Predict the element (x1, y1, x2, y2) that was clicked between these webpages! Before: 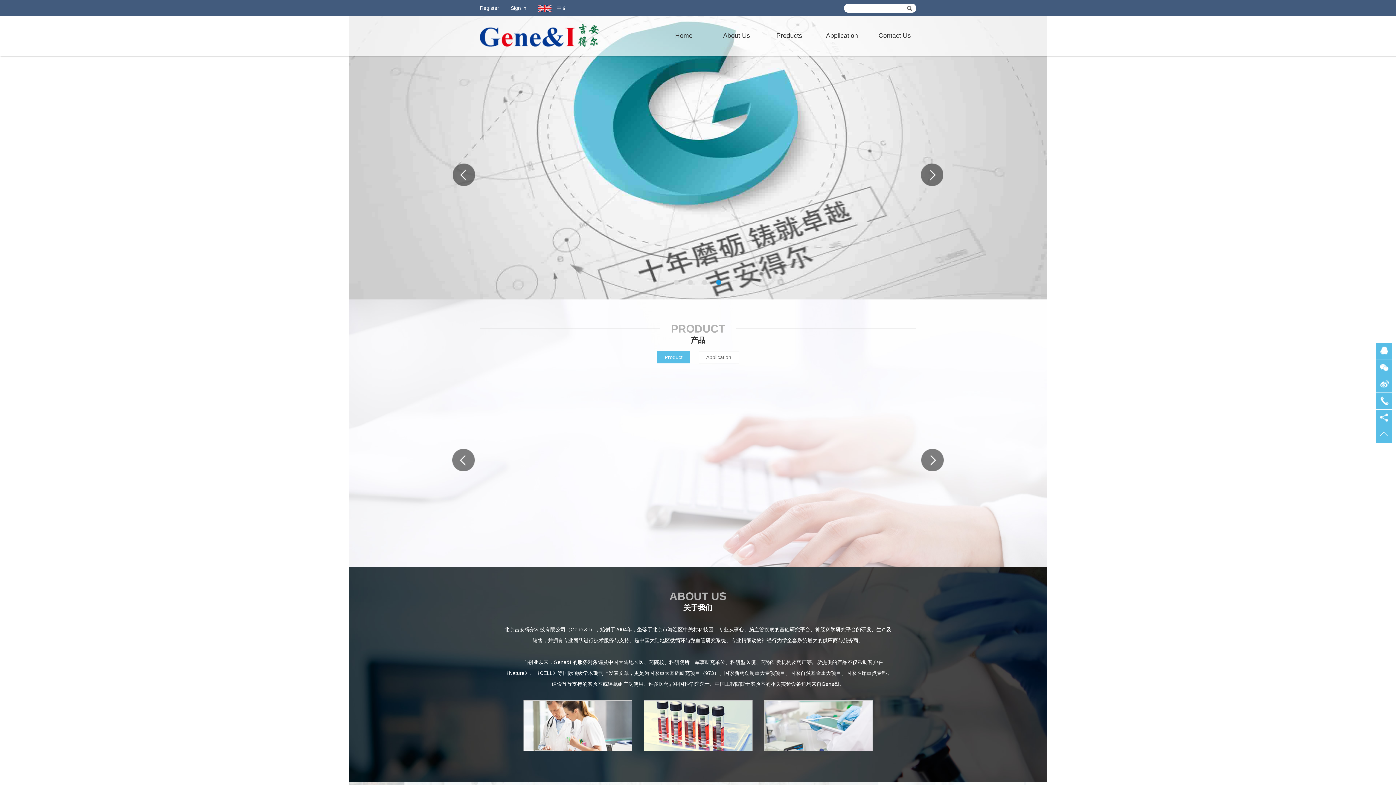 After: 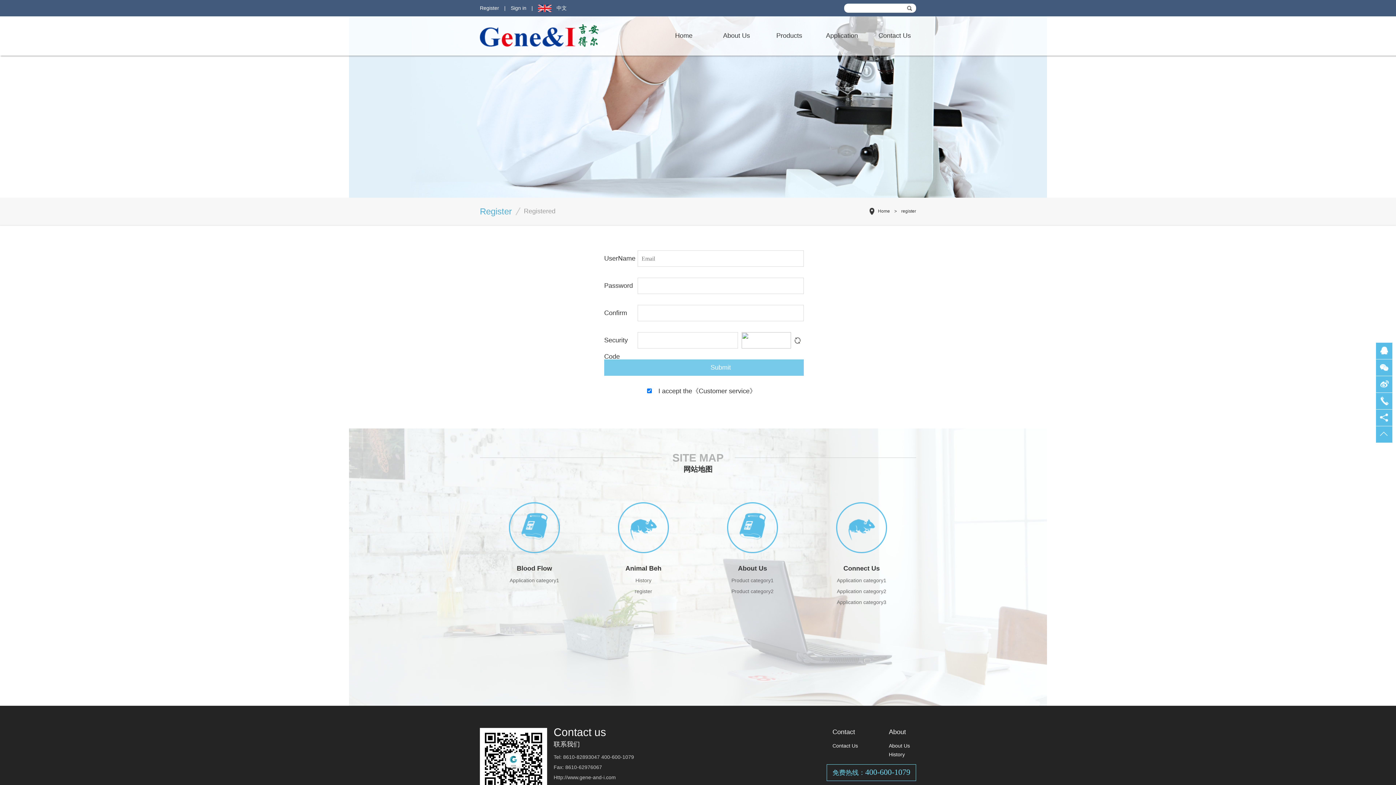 Action: label: Register bbox: (480, 5, 499, 10)